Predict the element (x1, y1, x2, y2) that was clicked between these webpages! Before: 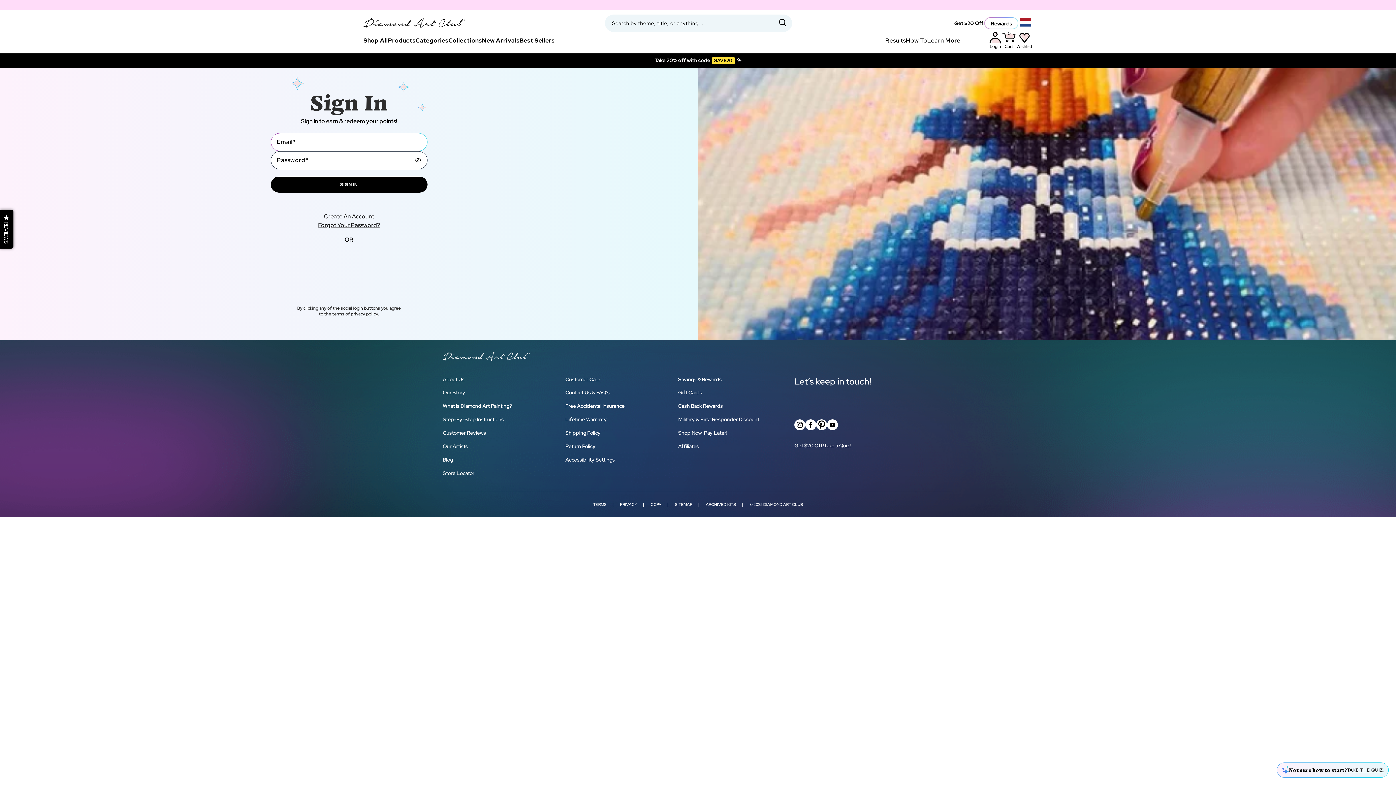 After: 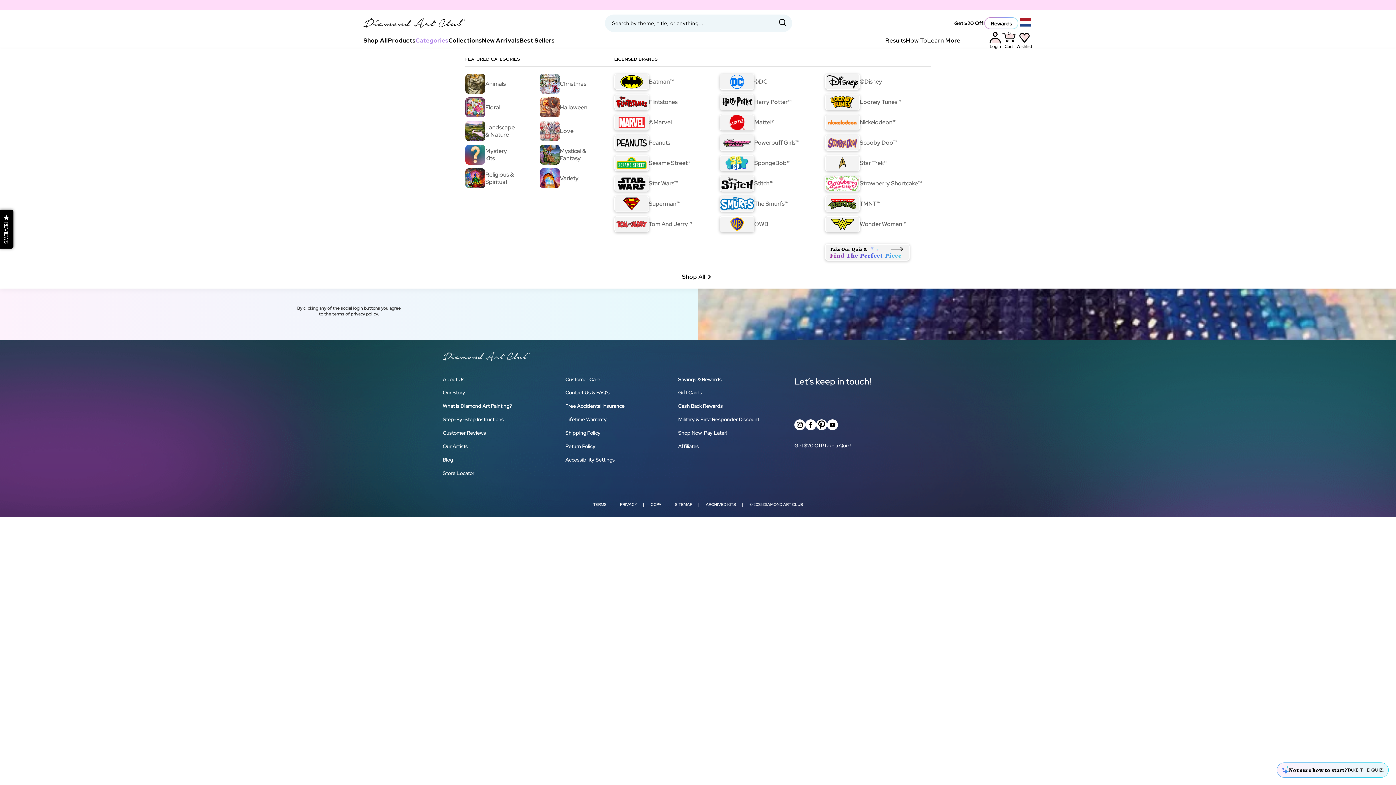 Action: bbox: (415, 32, 448, 49) label: Categories